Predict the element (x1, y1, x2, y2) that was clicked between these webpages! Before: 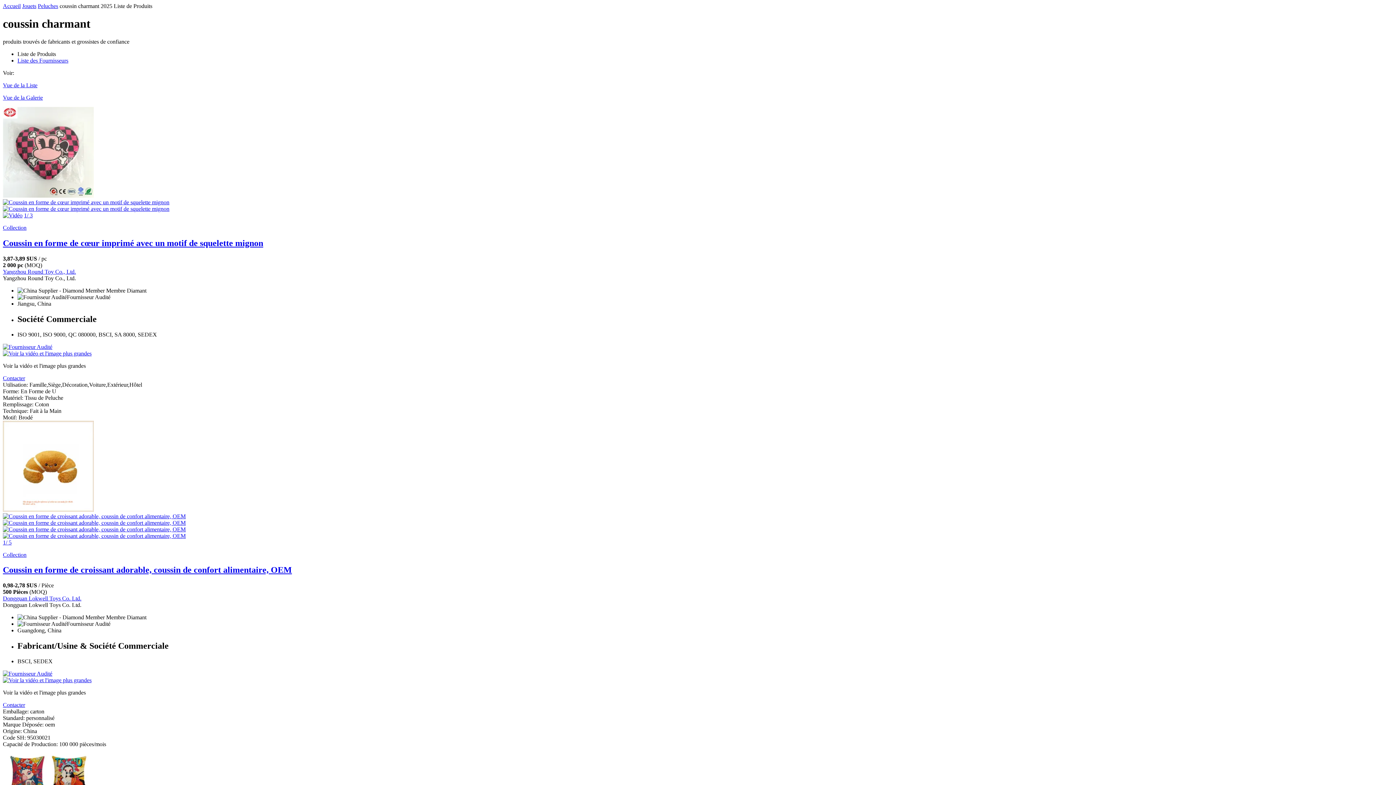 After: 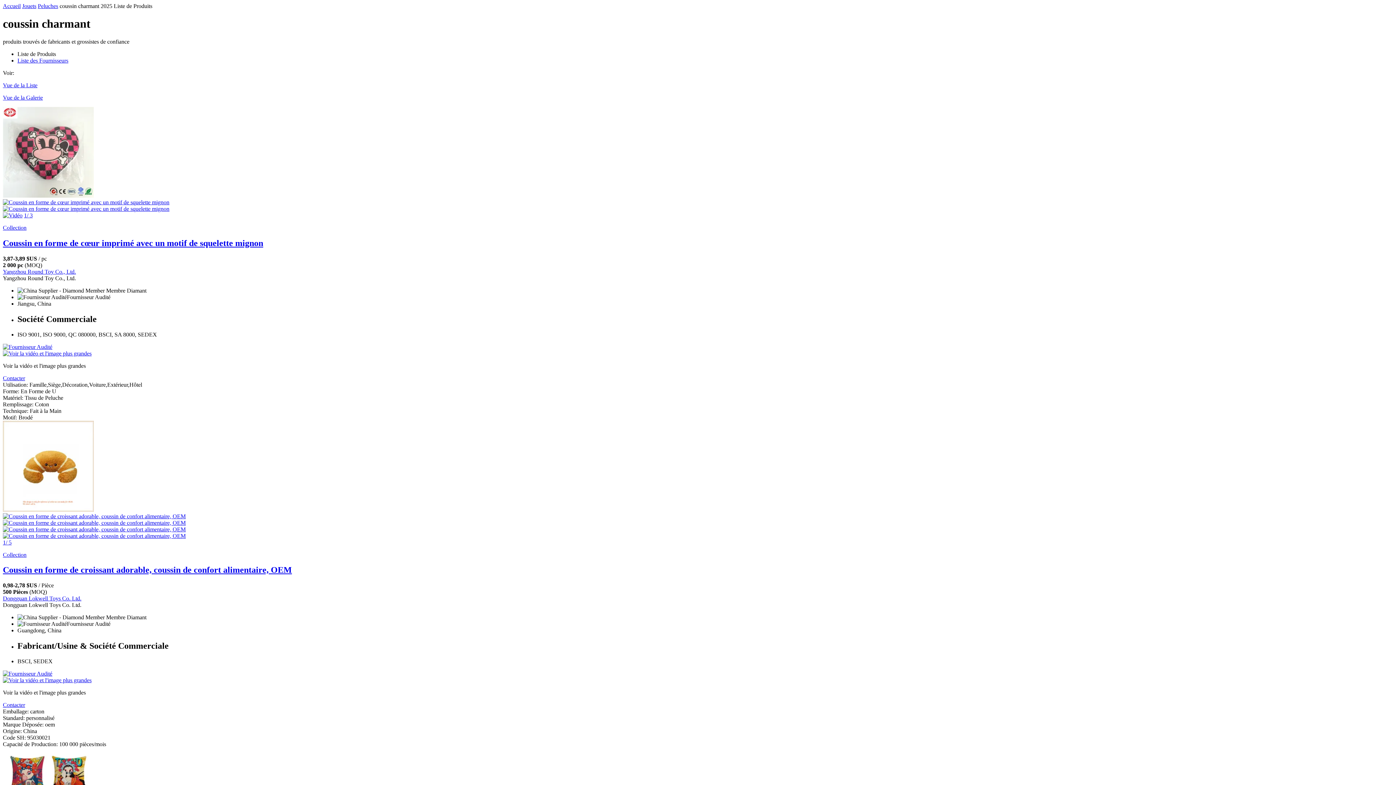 Action: bbox: (2, 212, 22, 218)